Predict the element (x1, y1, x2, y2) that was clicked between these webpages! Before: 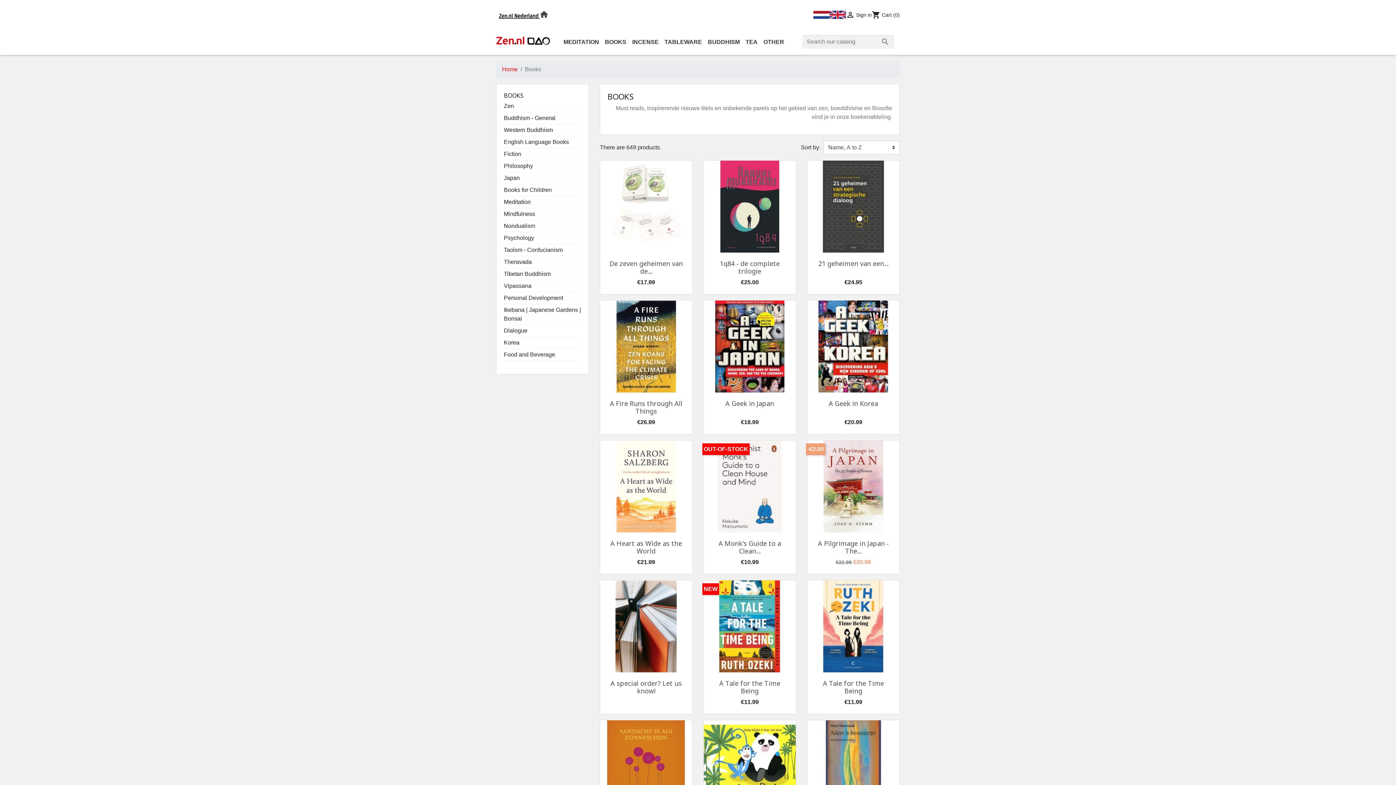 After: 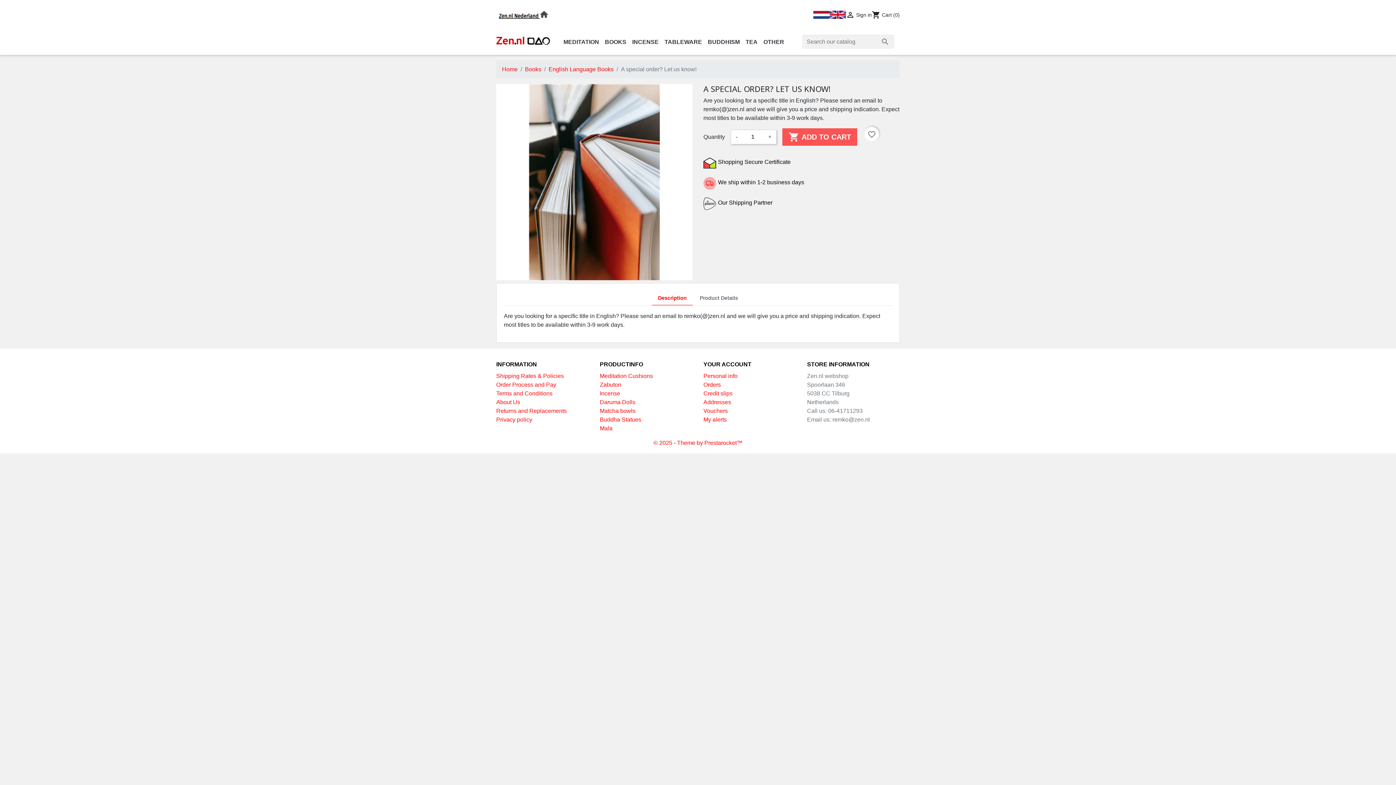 Action: bbox: (610, 679, 681, 695) label: A special order? Let us know!